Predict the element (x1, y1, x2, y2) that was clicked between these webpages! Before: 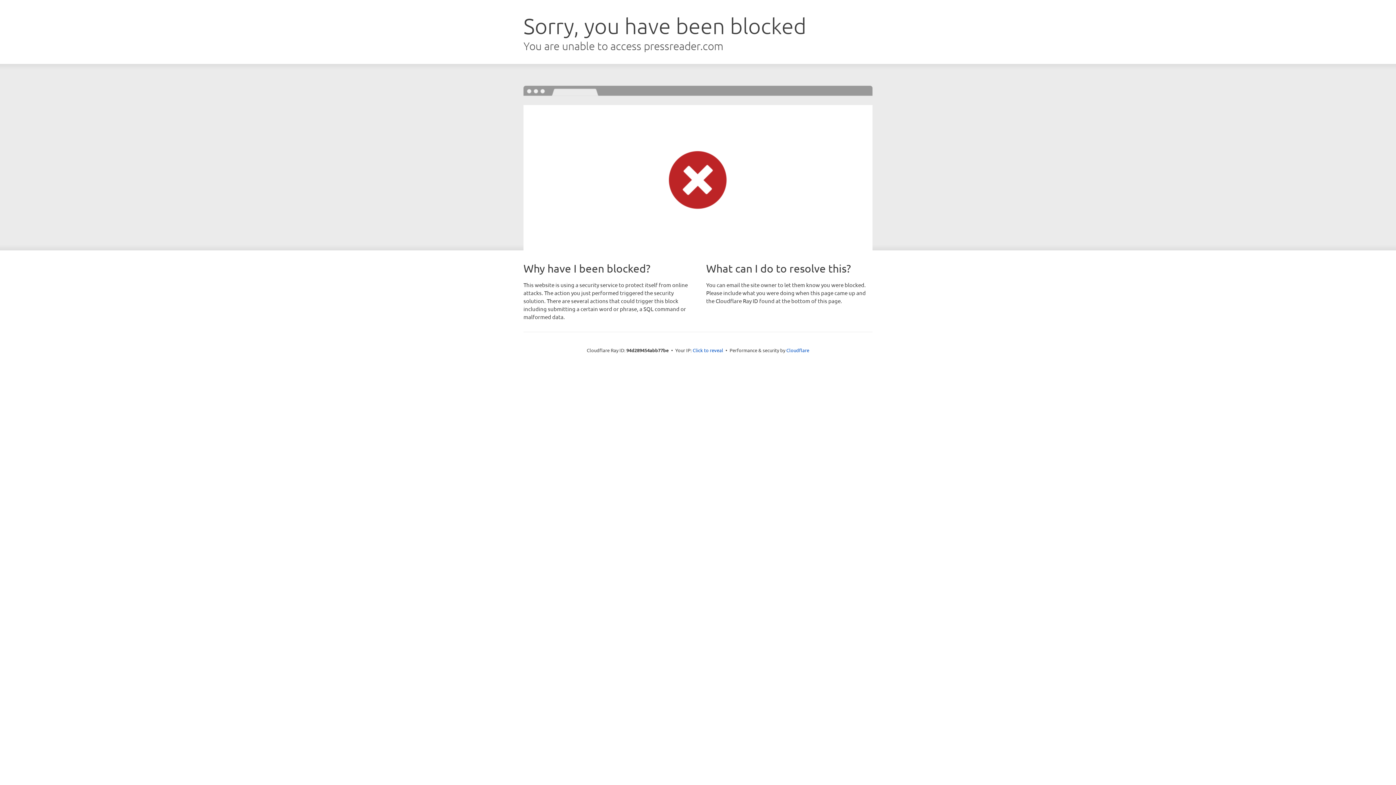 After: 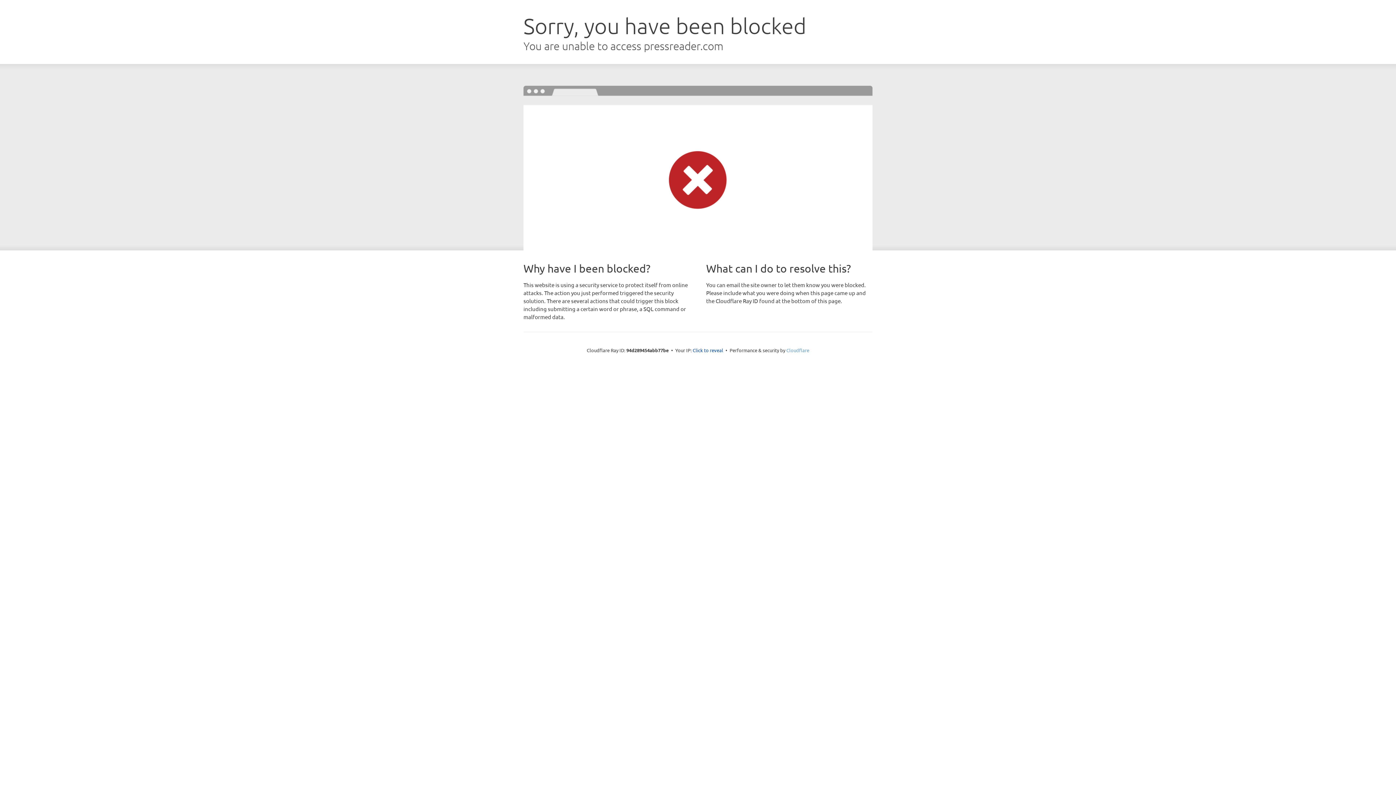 Action: bbox: (786, 347, 809, 353) label: Cloudflare